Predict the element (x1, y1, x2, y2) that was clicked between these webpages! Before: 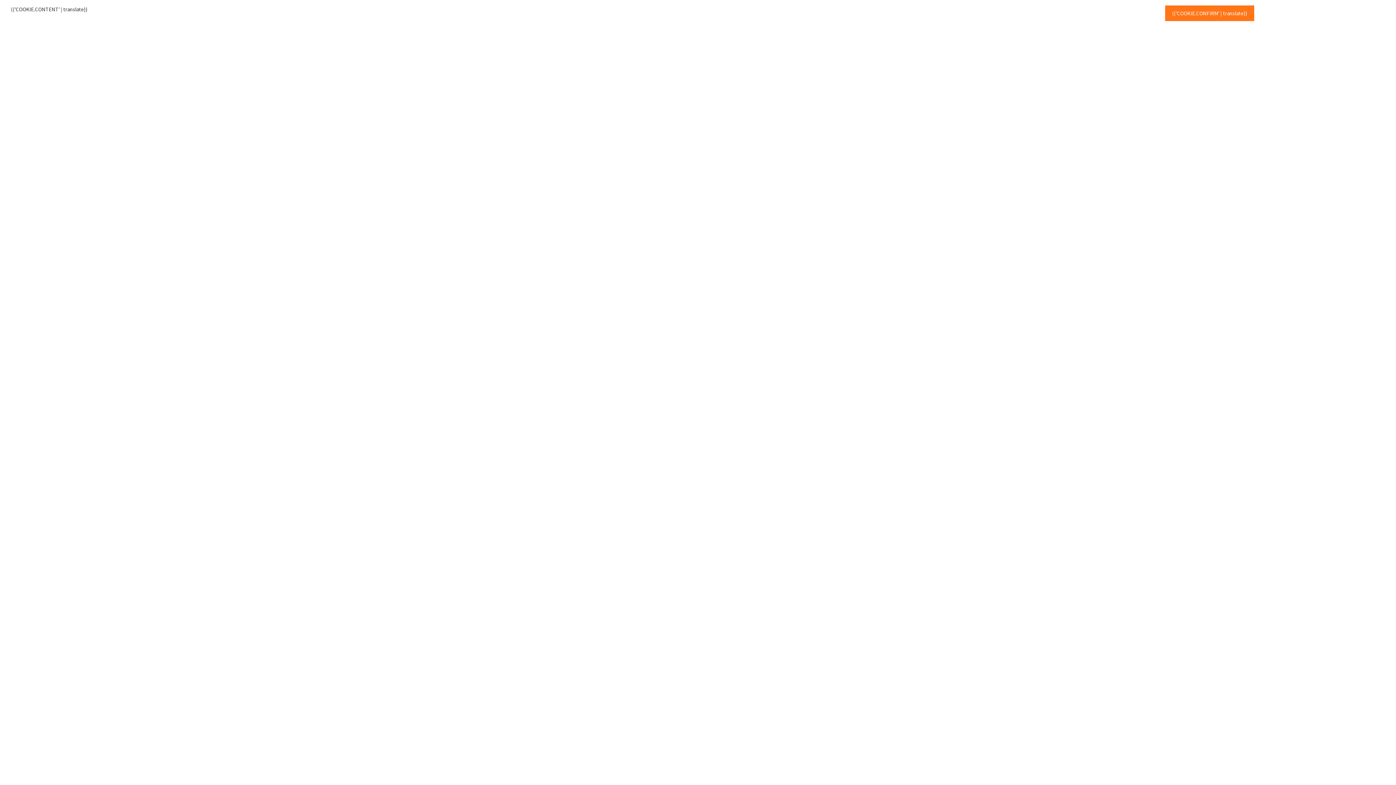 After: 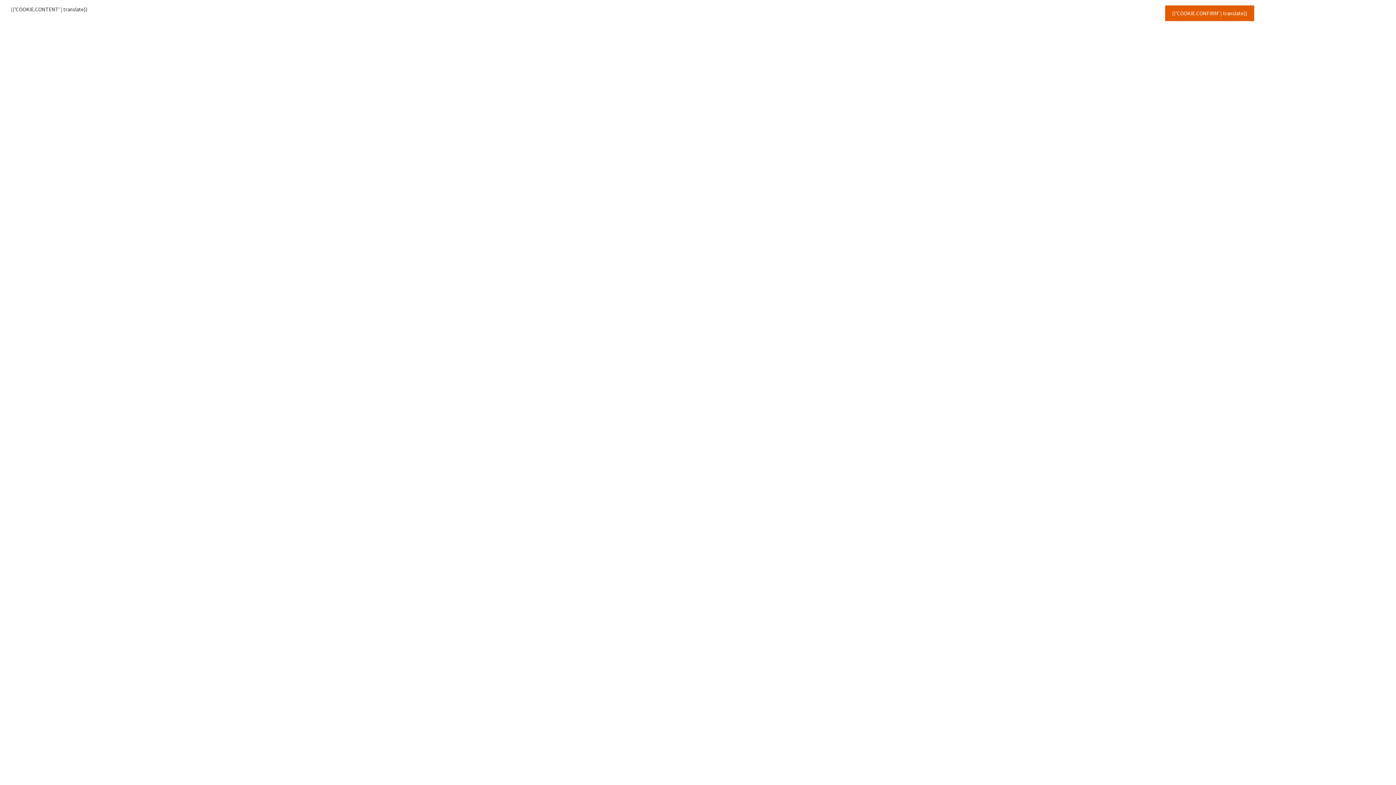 Action: bbox: (1165, 5, 1254, 21) label: {{'COOKIE.CONFIRM' | translate}}